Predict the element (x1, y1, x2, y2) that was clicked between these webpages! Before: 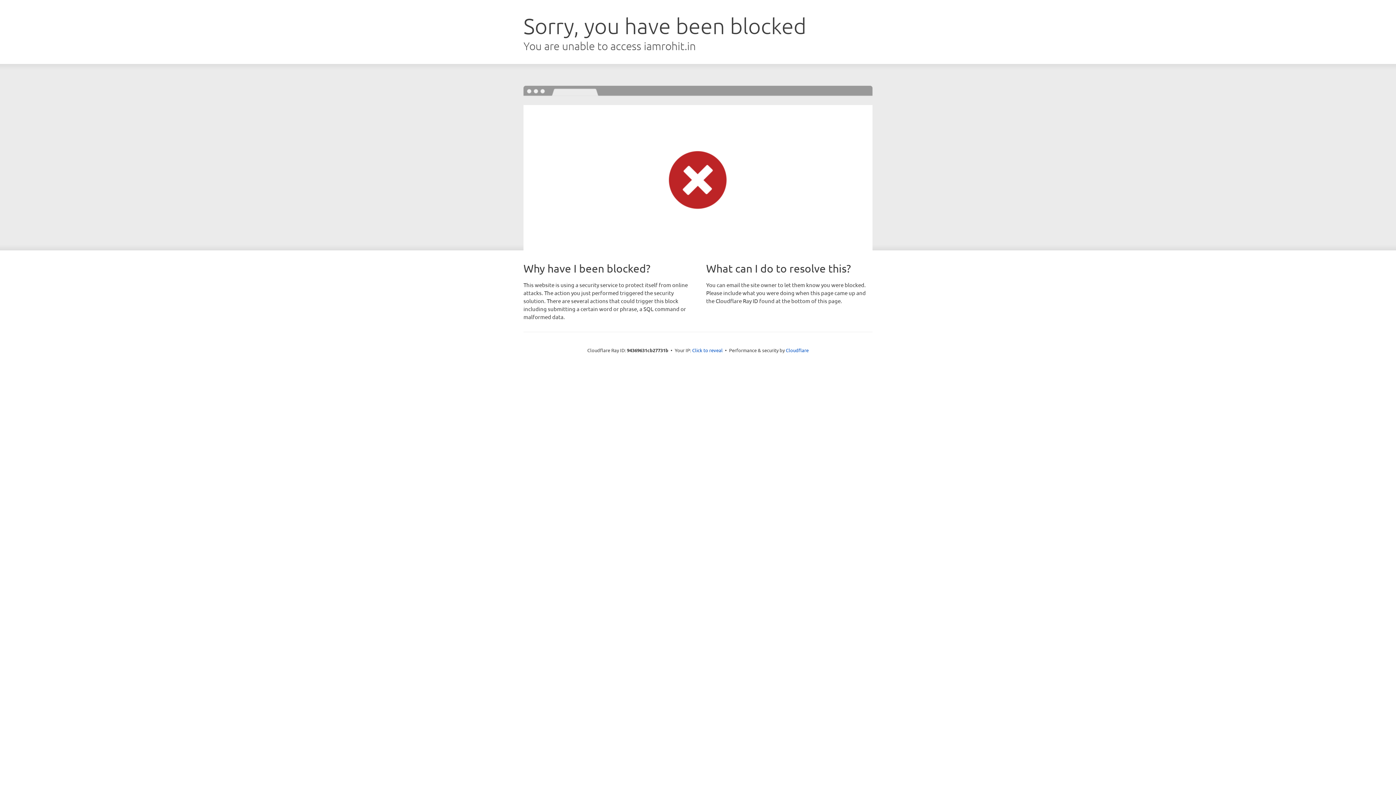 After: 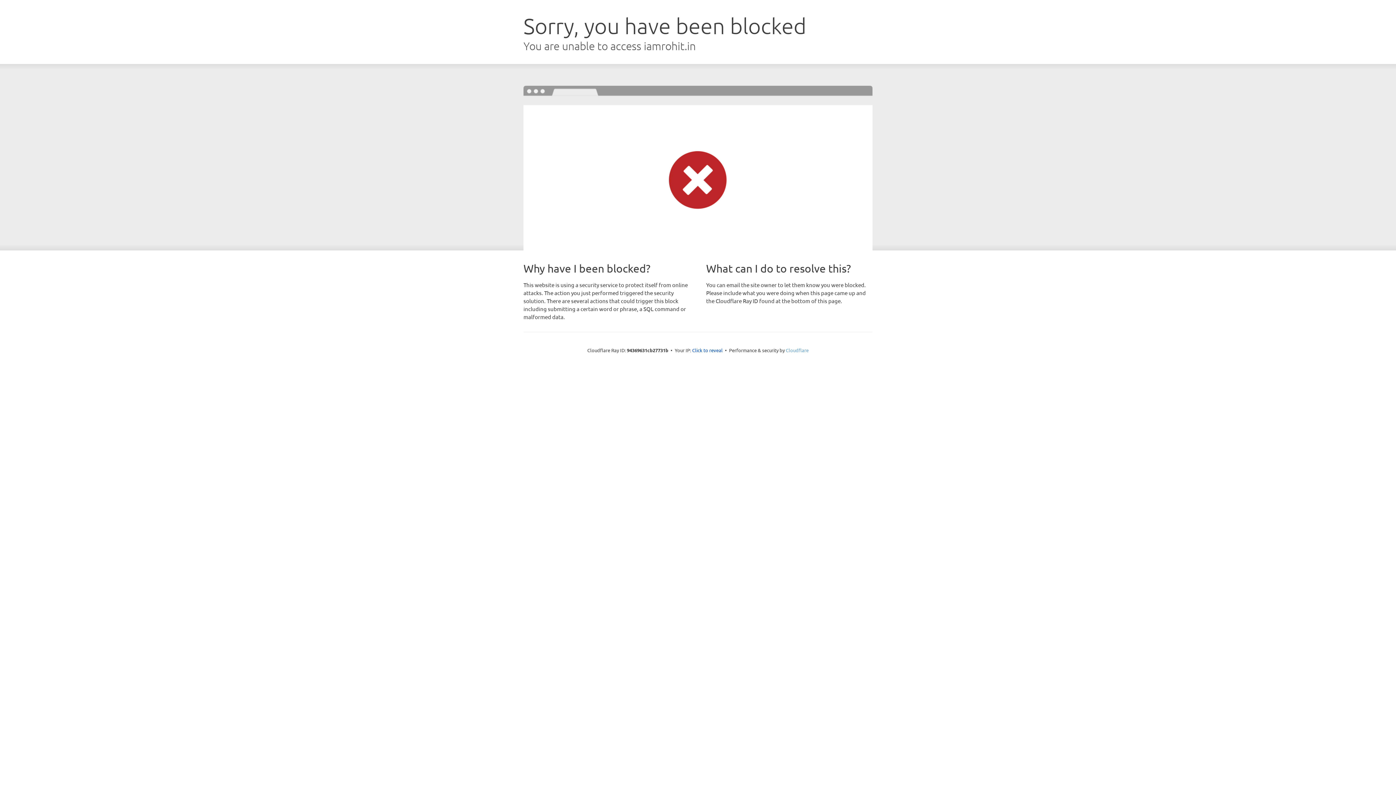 Action: bbox: (786, 347, 808, 353) label: Cloudflare